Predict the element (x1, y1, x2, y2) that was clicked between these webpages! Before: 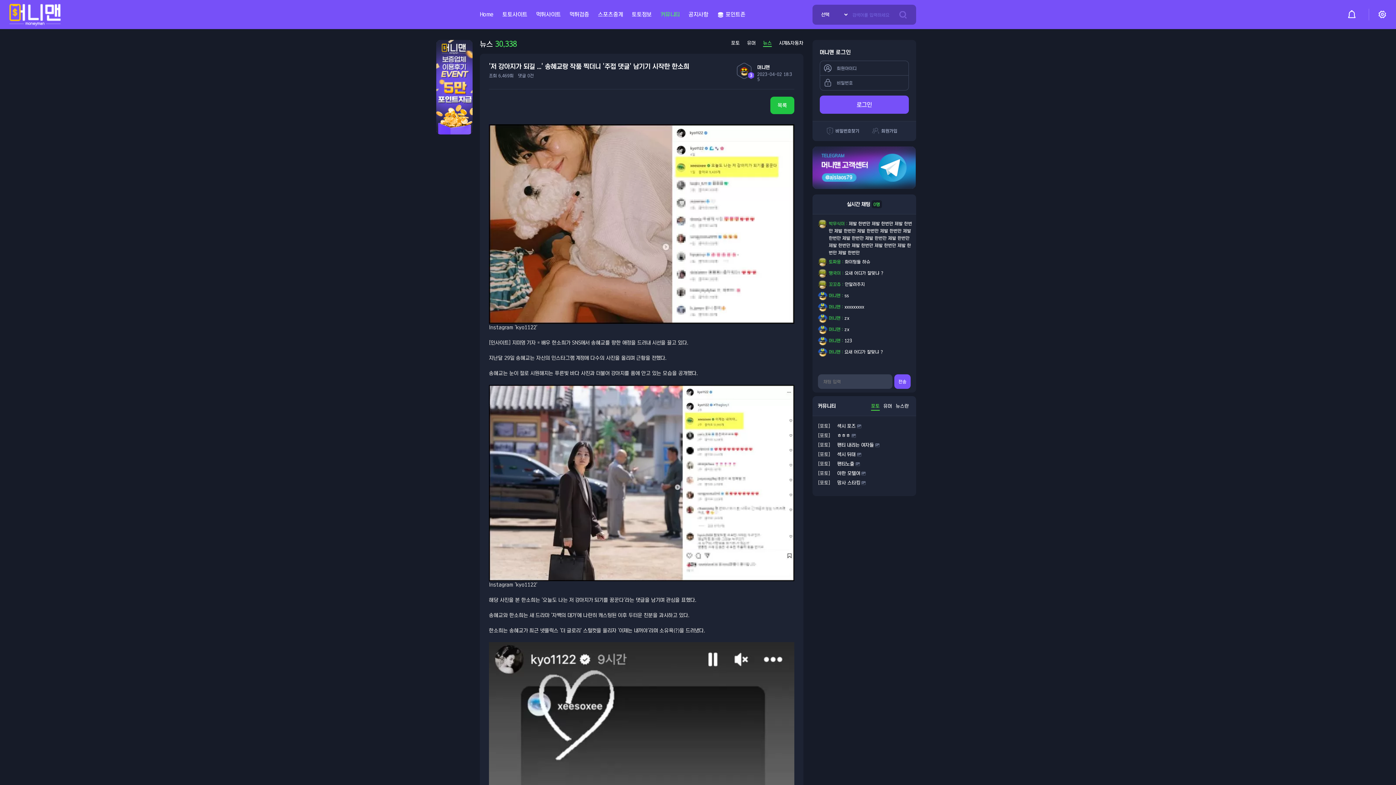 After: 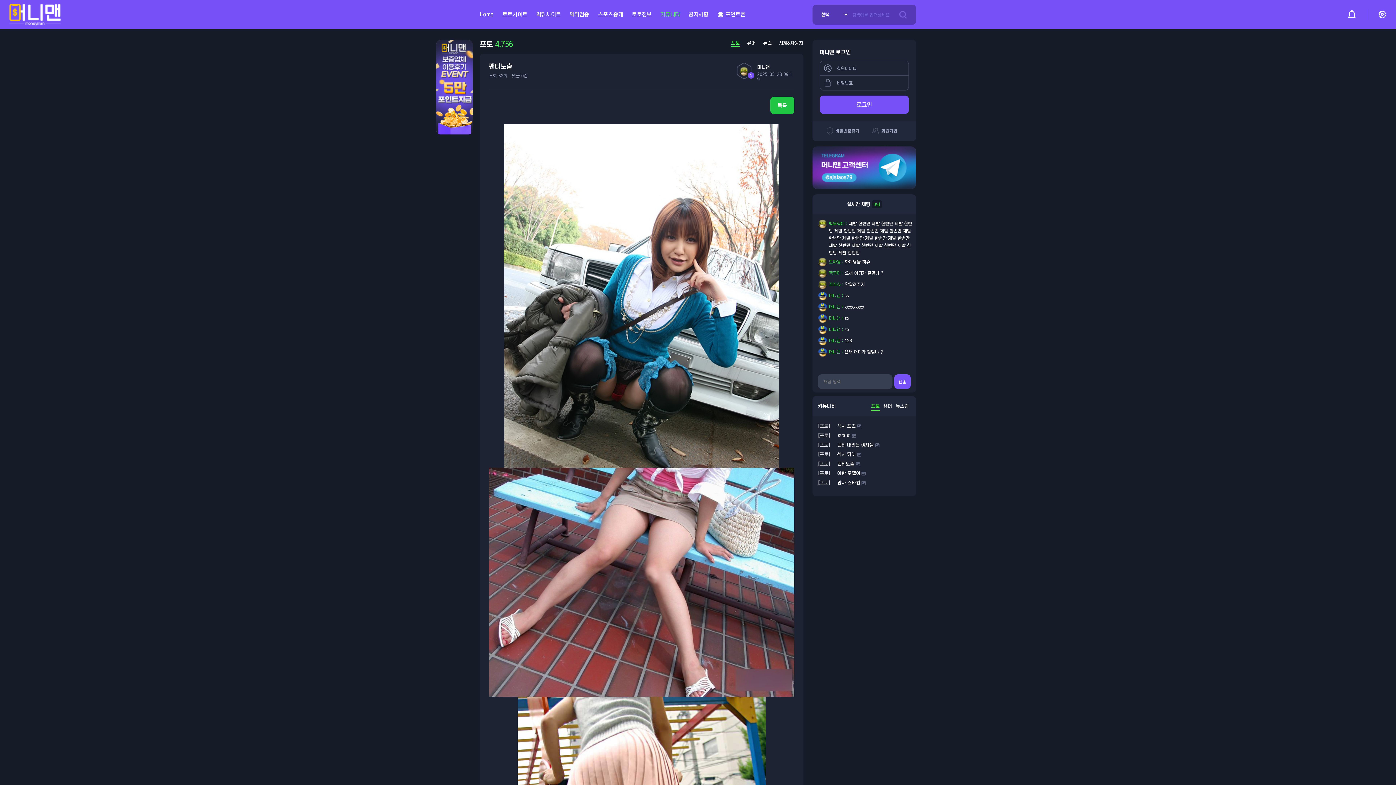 Action: bbox: (837, 461, 854, 466) label: 팬티노출